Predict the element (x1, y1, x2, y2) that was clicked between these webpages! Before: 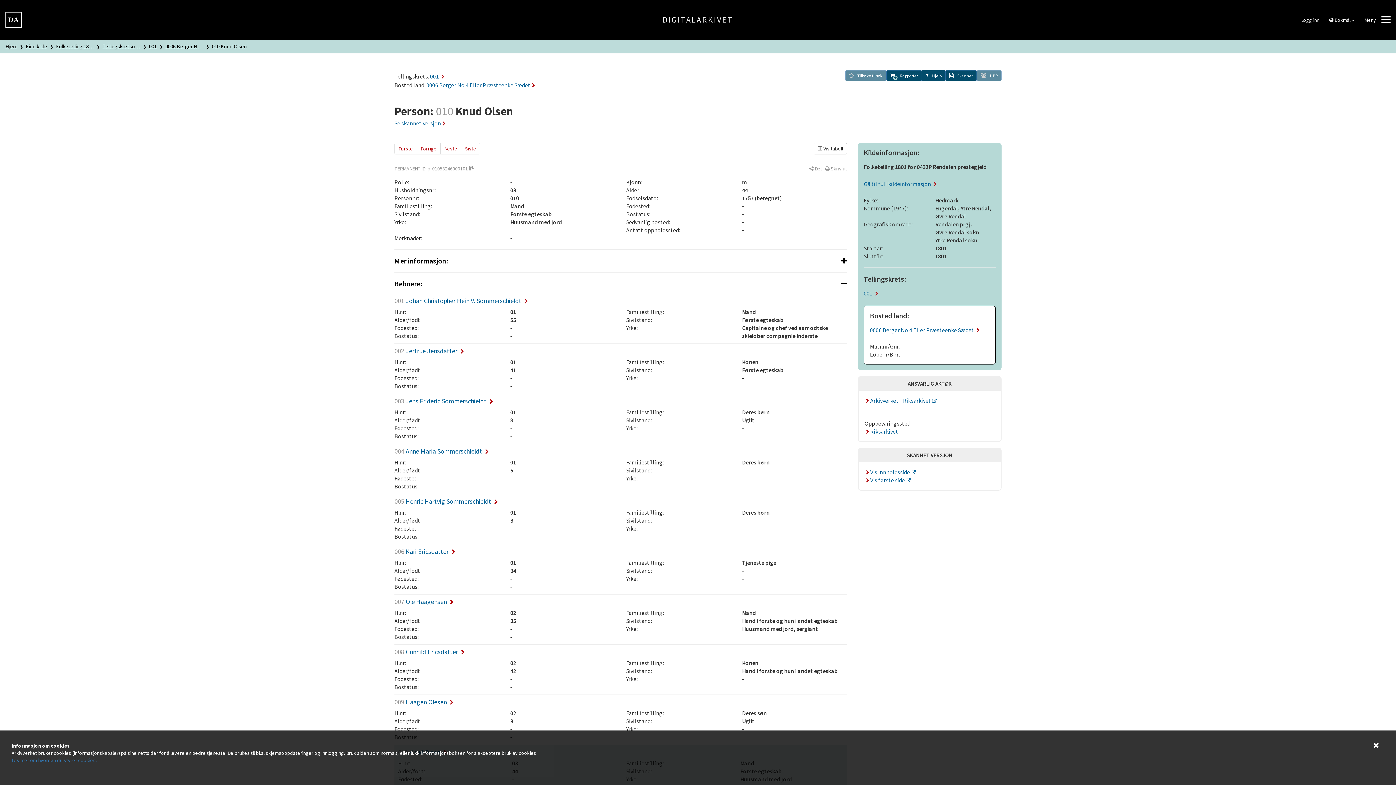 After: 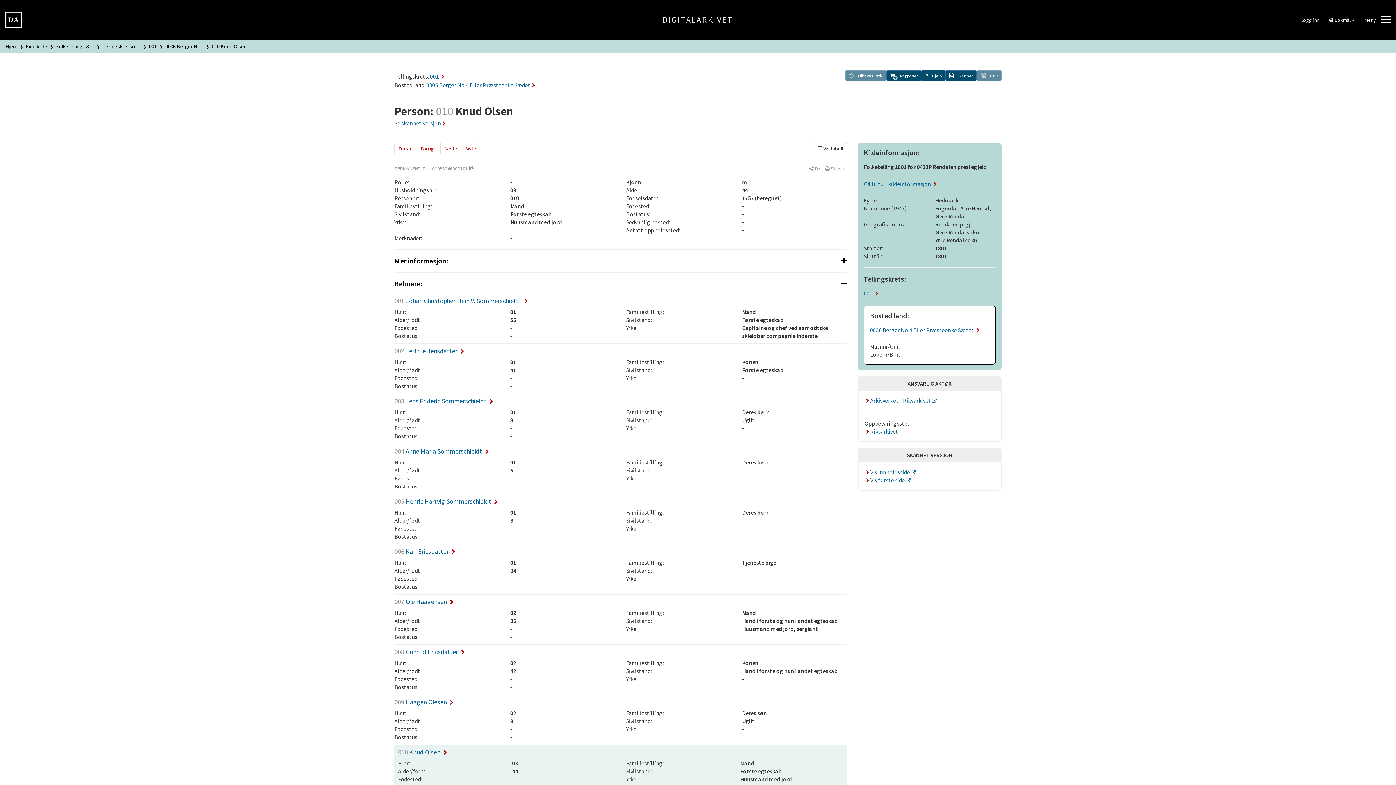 Action: bbox: (1373, 741, 1379, 749) label: Lukk